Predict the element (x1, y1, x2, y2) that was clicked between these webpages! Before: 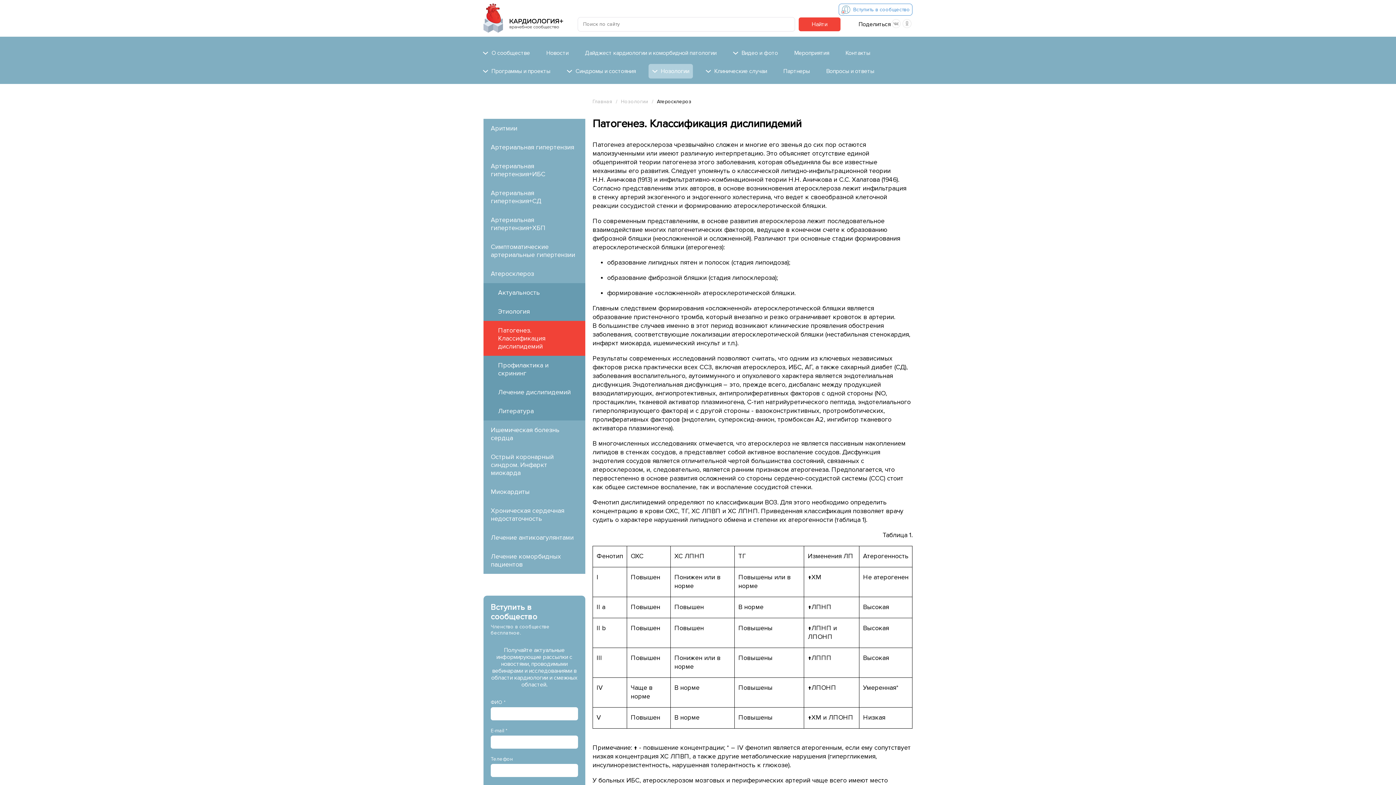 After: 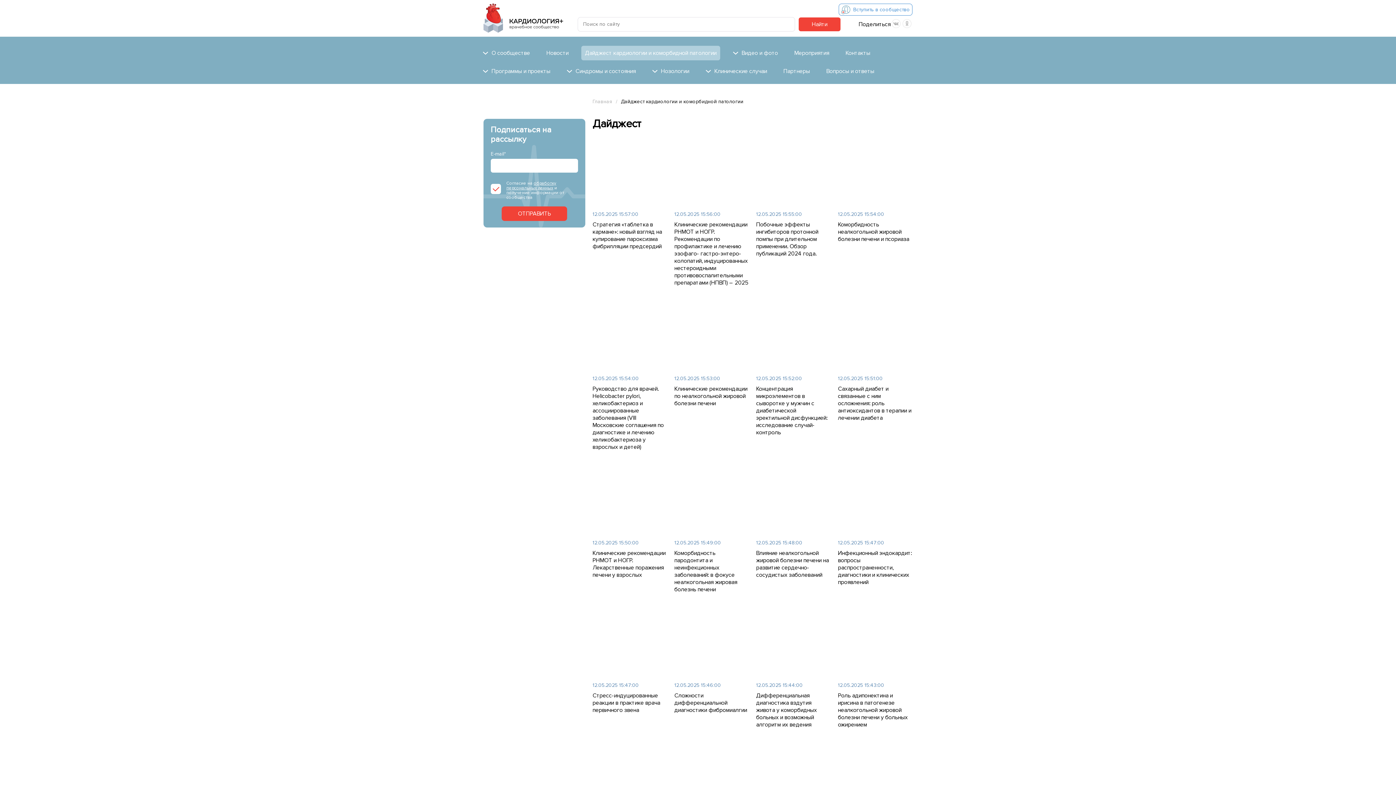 Action: bbox: (585, 49, 716, 56) label: Дайджест кардиологии и коморбидной патологии